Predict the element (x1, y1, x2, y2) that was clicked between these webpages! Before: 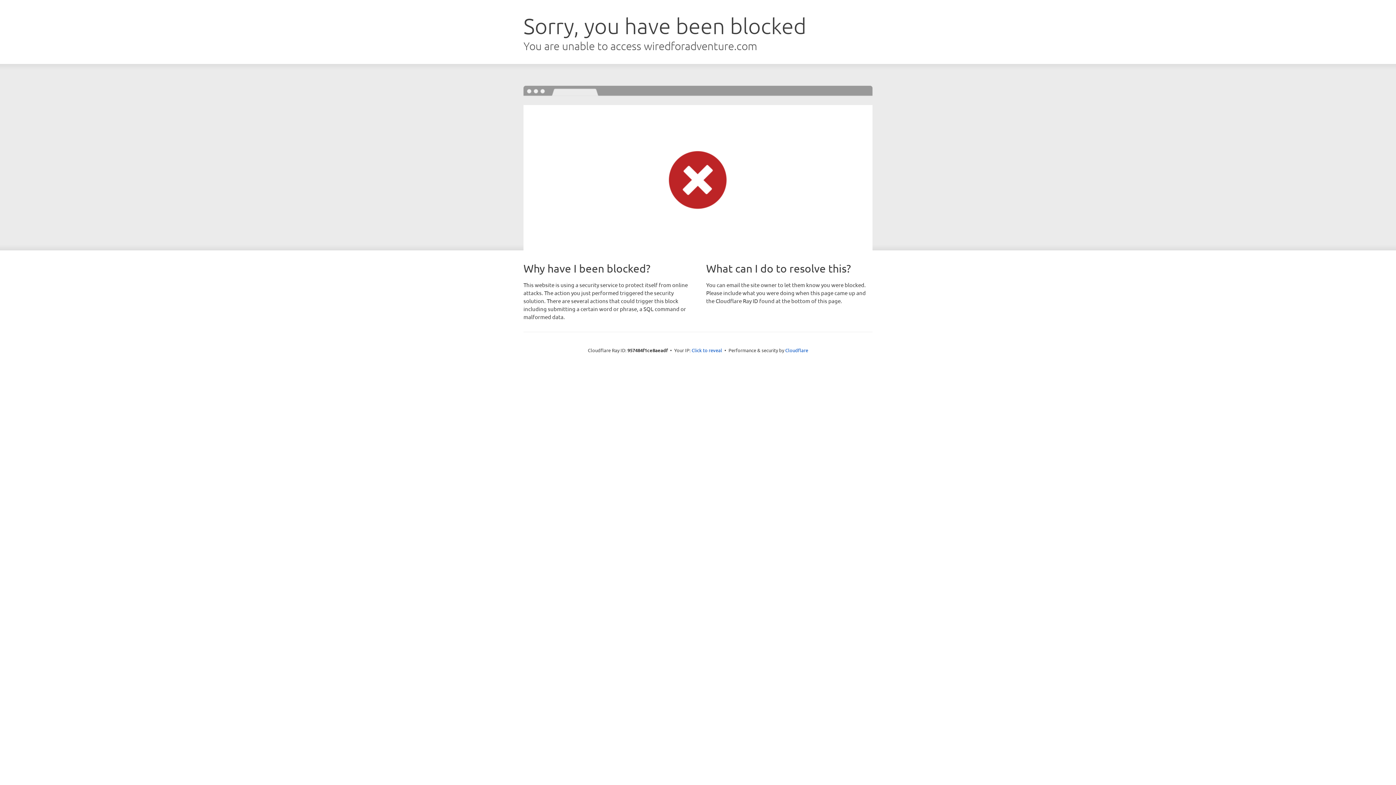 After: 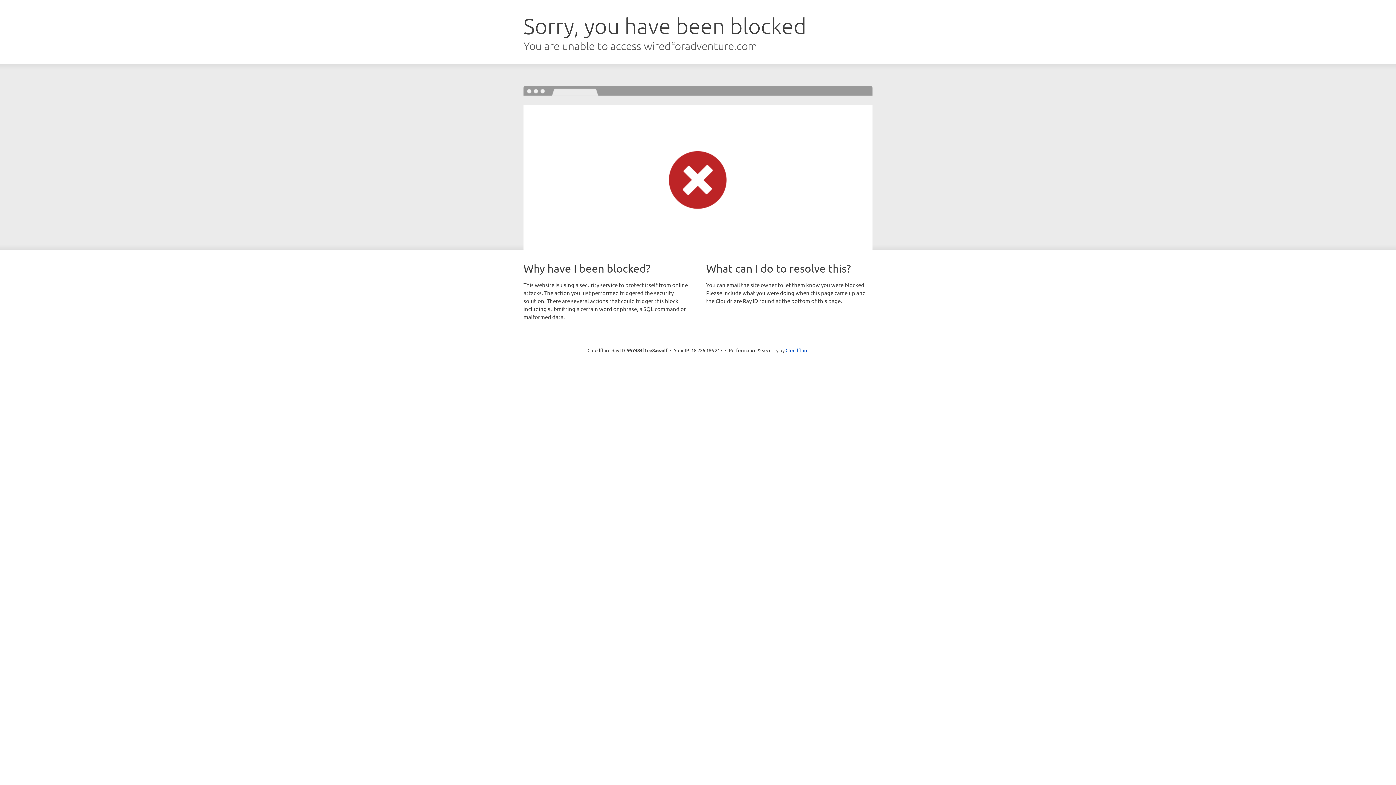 Action: label: Click to reveal bbox: (691, 346, 722, 353)